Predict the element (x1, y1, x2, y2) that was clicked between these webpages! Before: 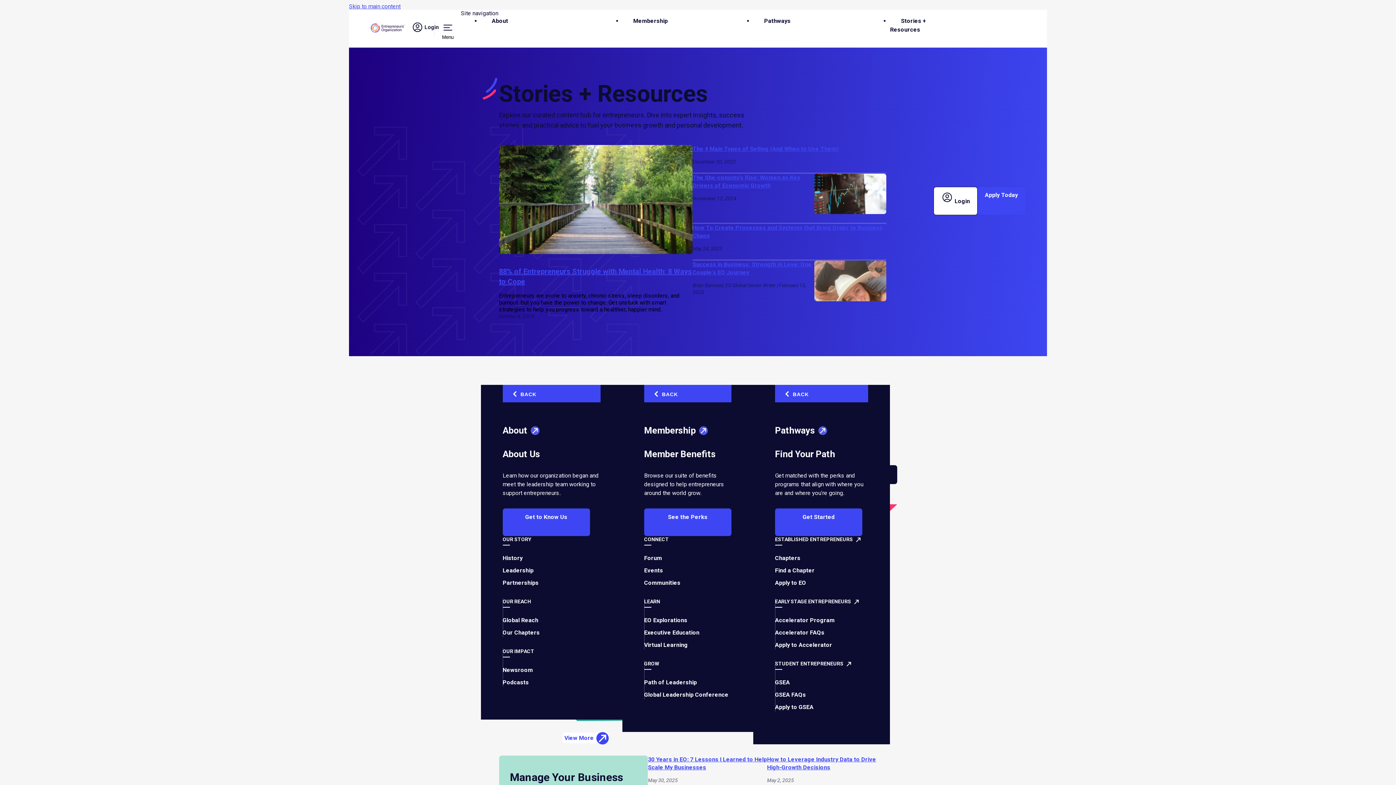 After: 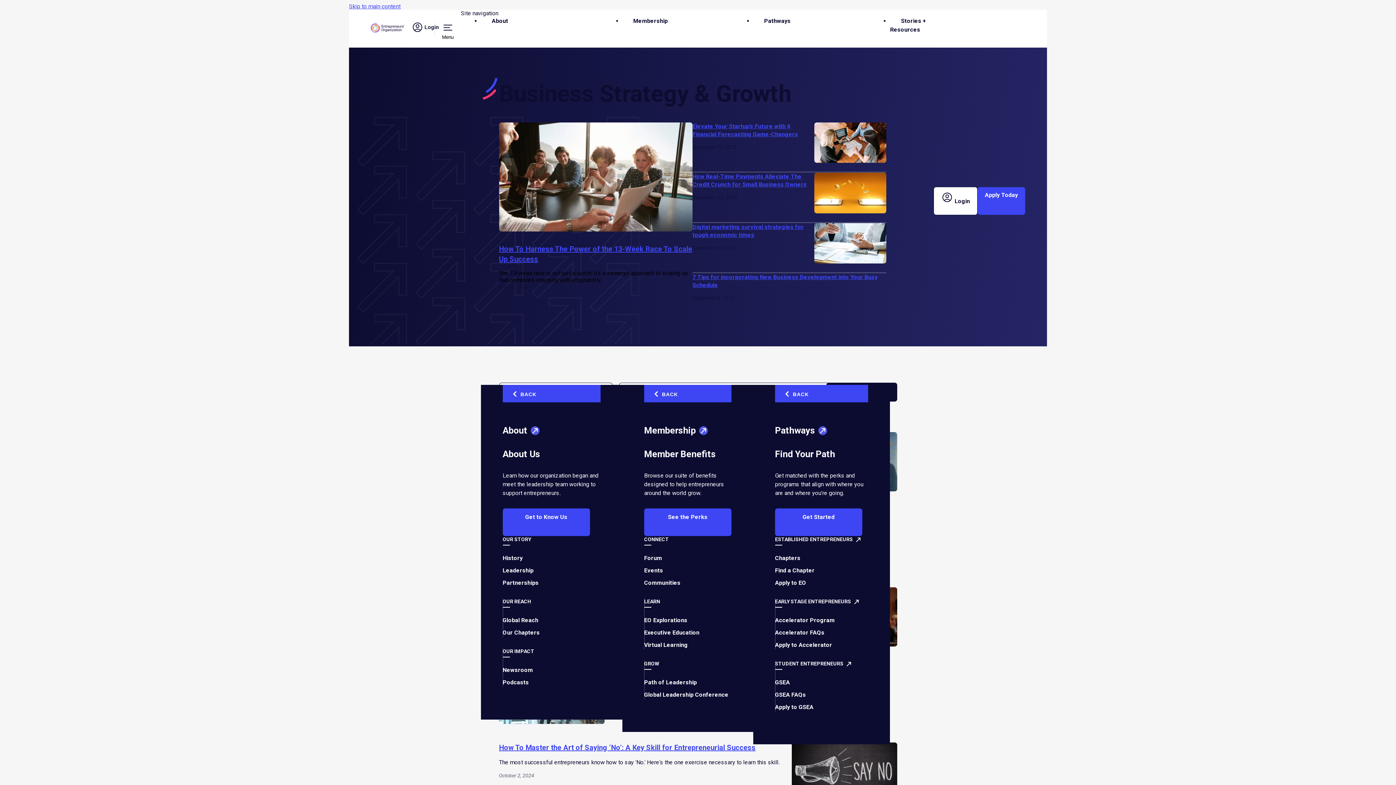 Action: bbox: (562, 733, 608, 743) label: View More